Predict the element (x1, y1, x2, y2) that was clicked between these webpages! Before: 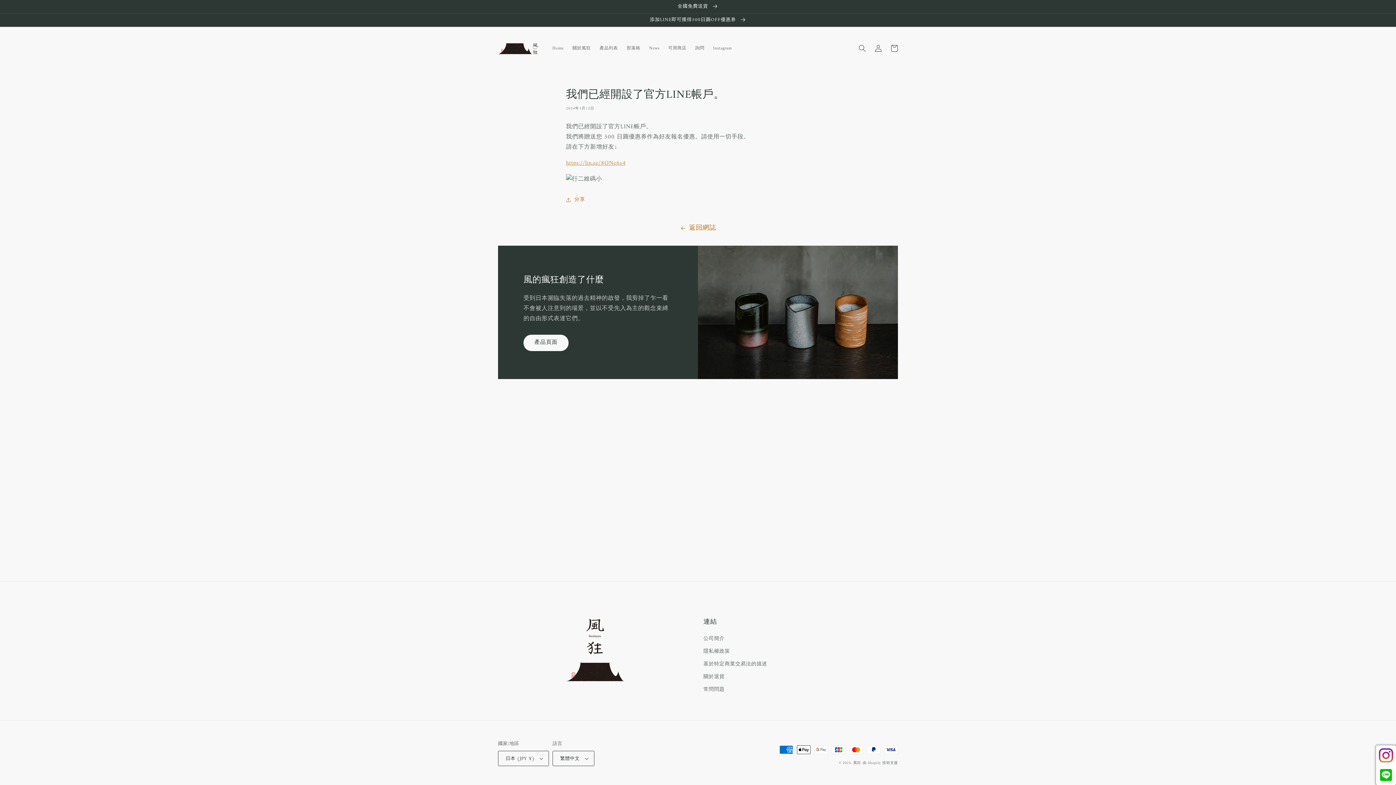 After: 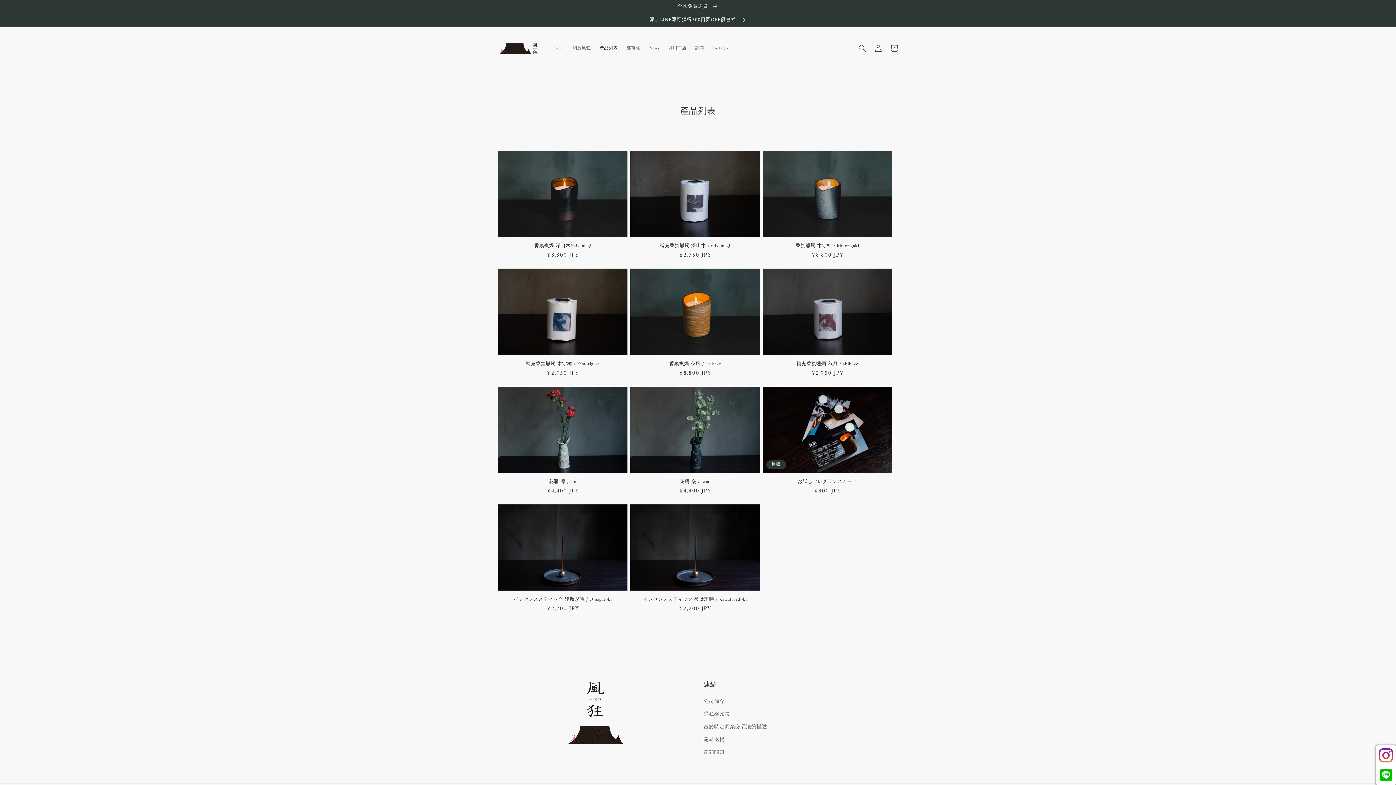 Action: bbox: (595, 41, 622, 55) label: 產品列表